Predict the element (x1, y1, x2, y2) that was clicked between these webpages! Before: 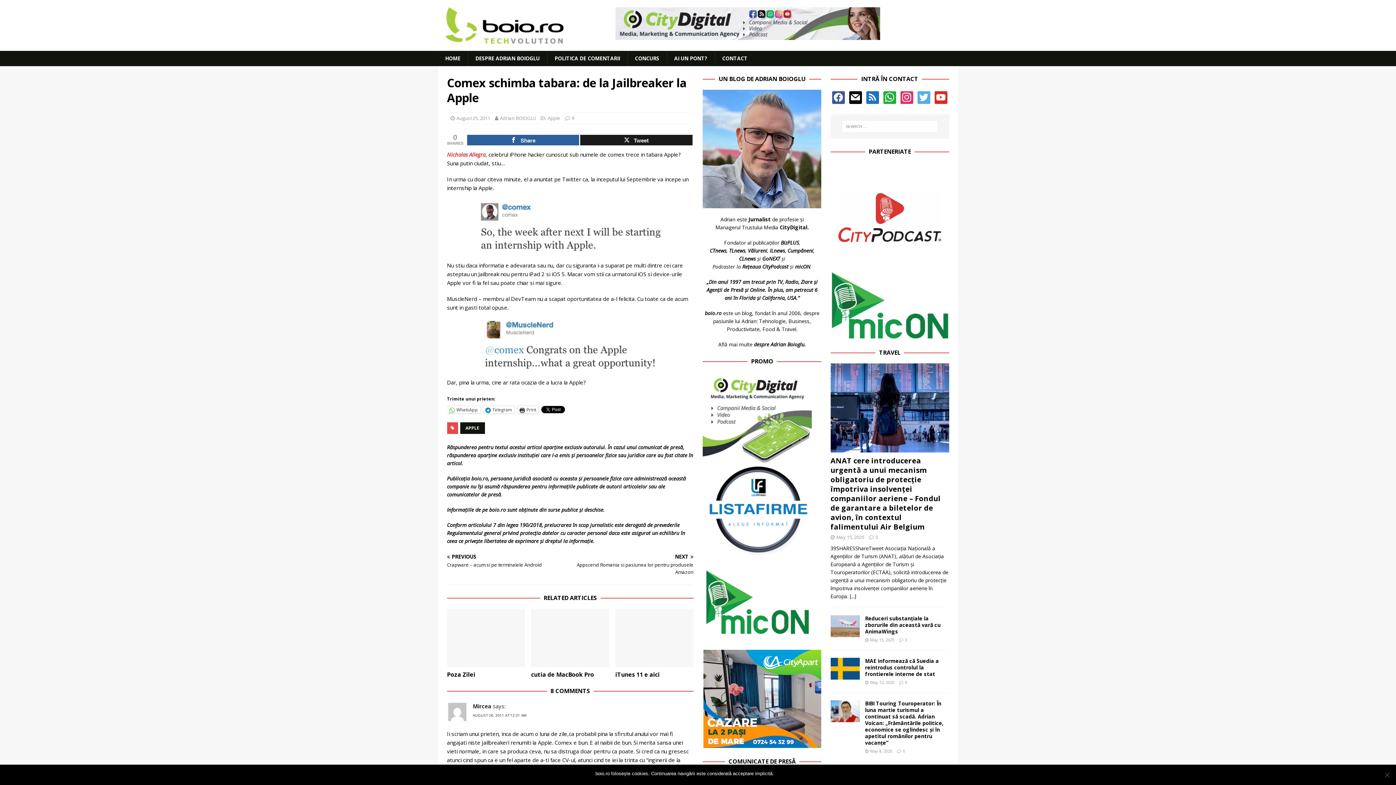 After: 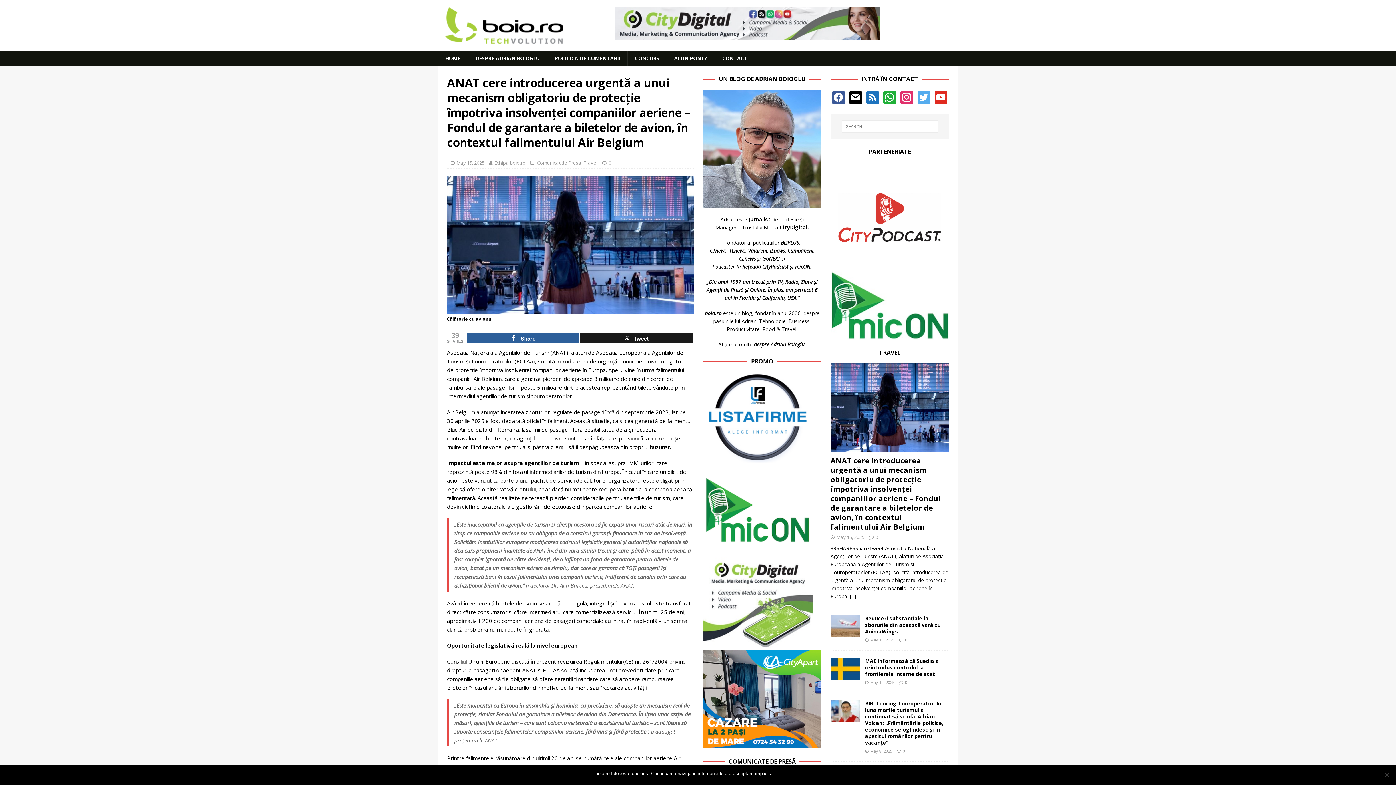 Action: label: ANAT cere introducerea urgentă a unui mecanism obligatoriu de protecție împotriva insolvenței companiilor aeriene – Fondul de garantare a biletelor de avion, în contextul falimentului Air Belgium   bbox: (830, 456, 940, 532)